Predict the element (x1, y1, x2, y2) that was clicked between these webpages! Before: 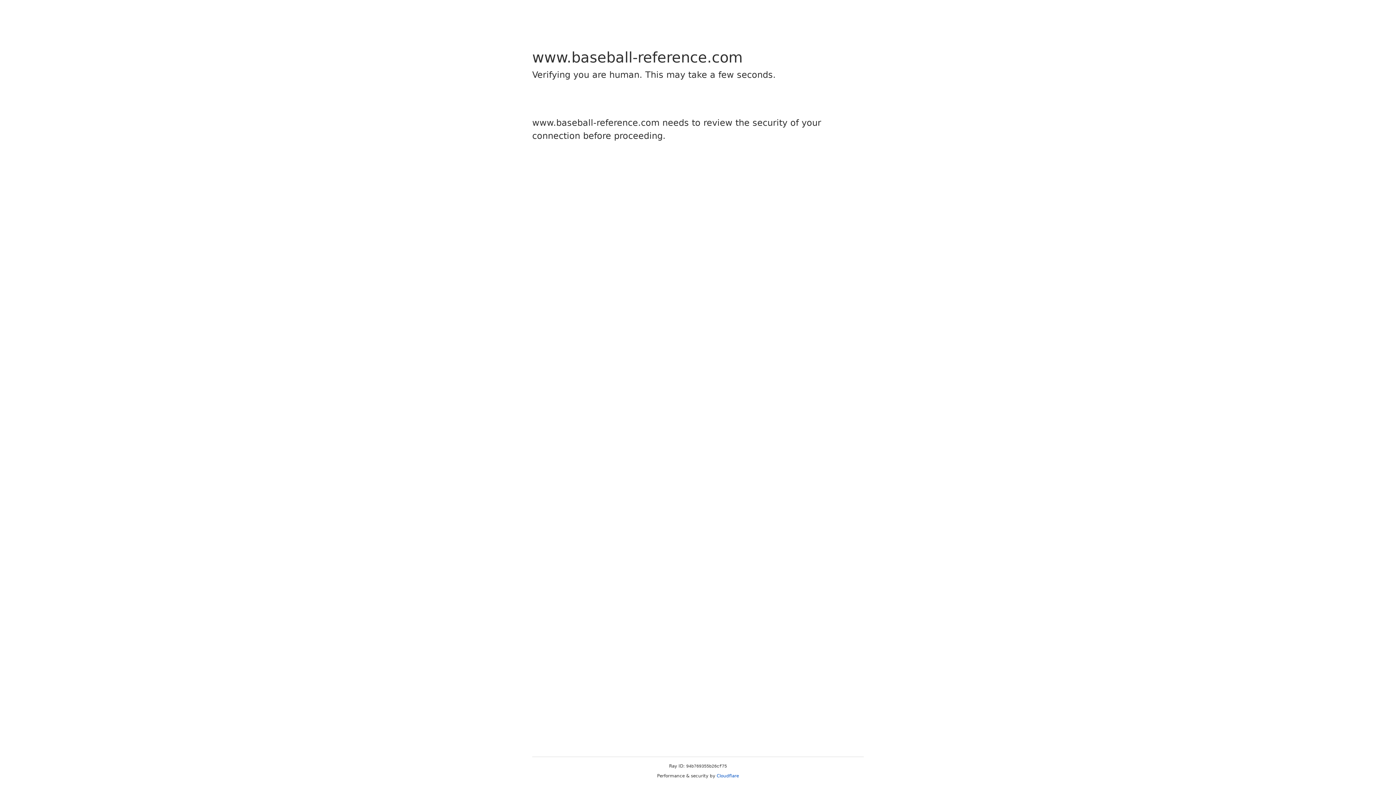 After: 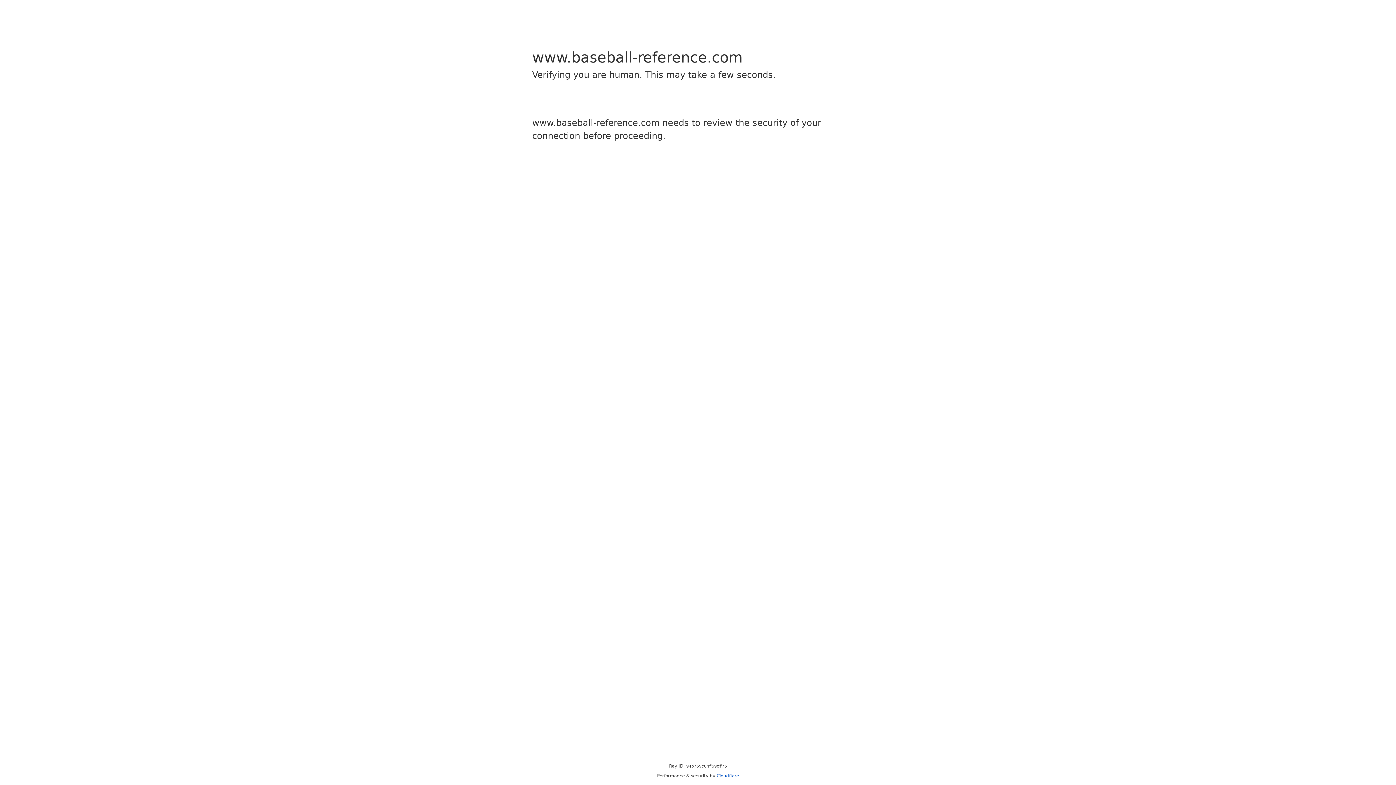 Action: label: Cloudflare bbox: (716, 773, 739, 778)